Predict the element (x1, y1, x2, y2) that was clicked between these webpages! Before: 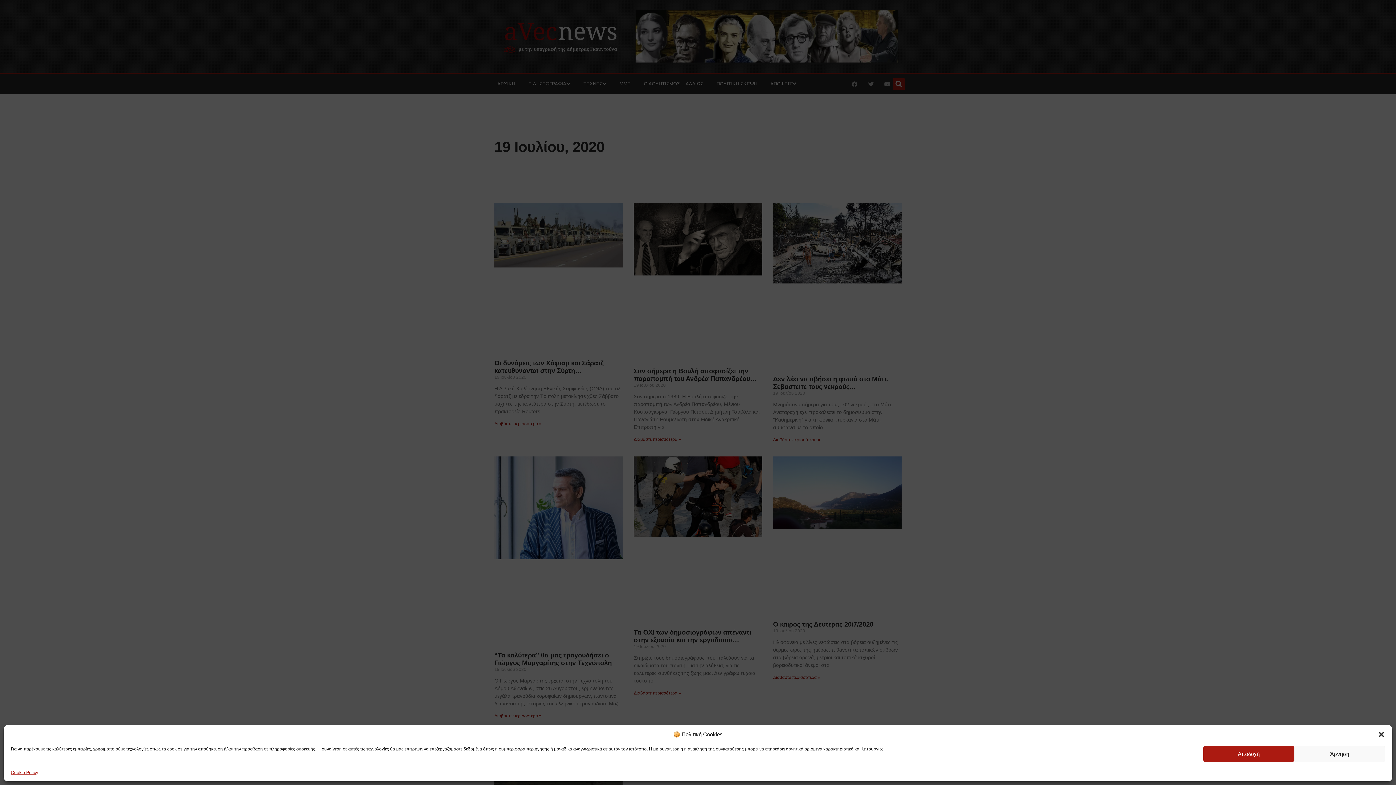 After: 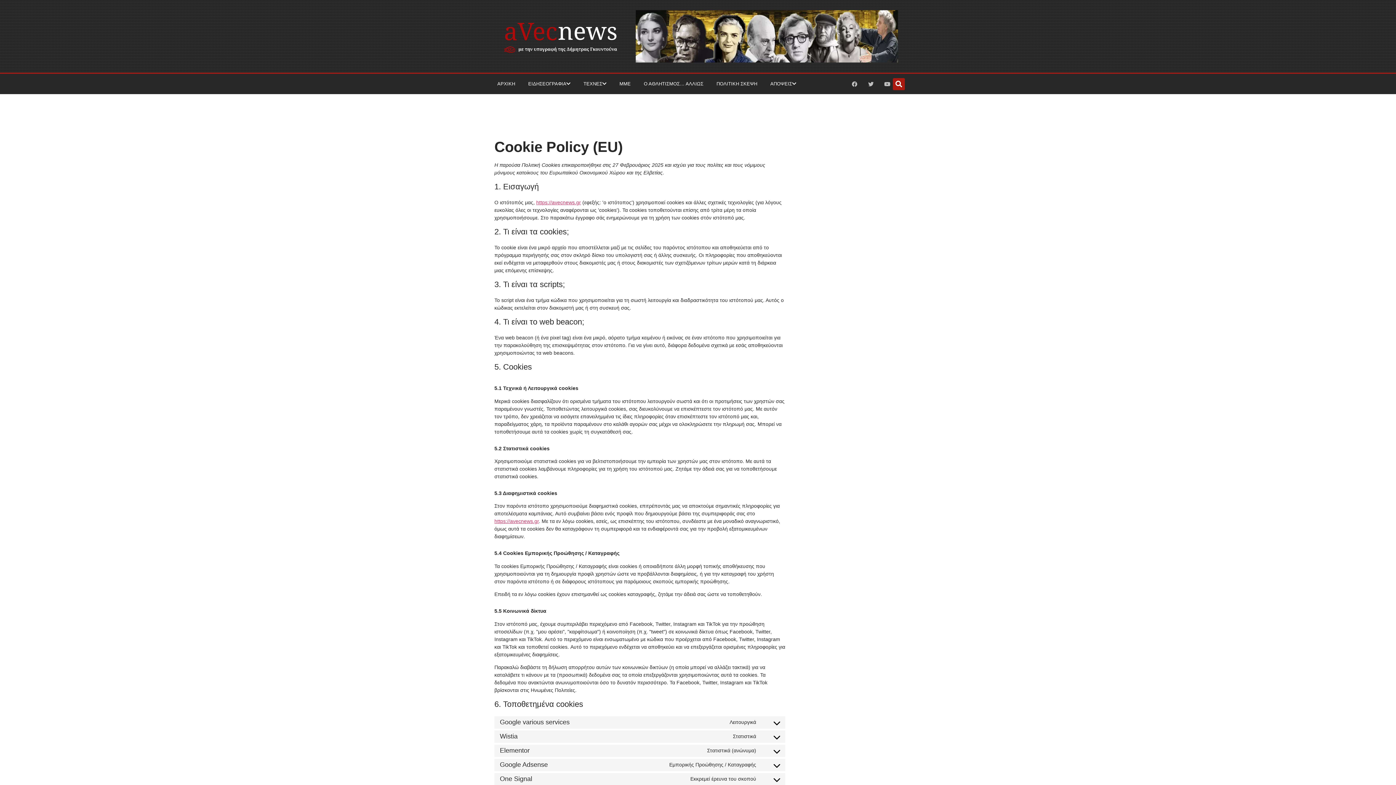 Action: bbox: (10, 769, 38, 776) label: Cookie Policy